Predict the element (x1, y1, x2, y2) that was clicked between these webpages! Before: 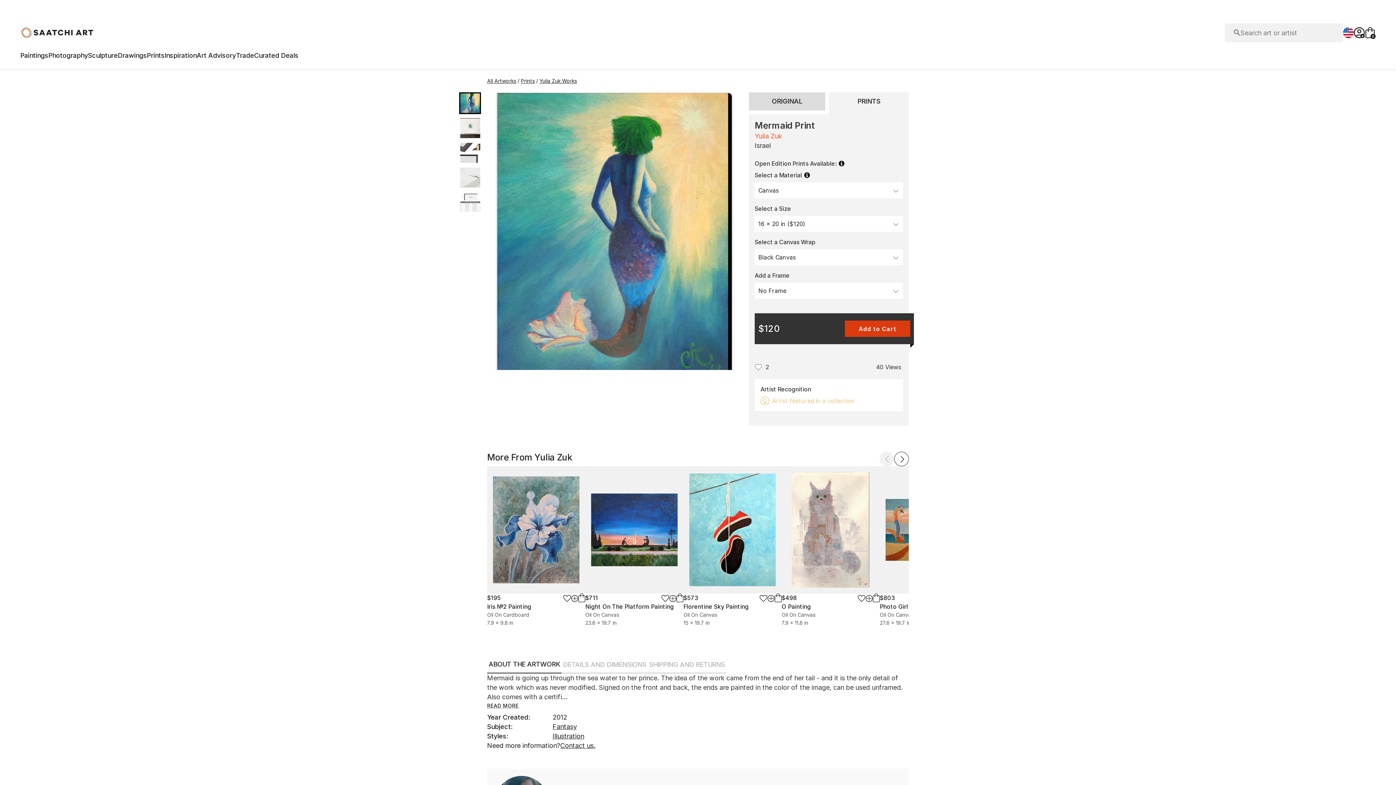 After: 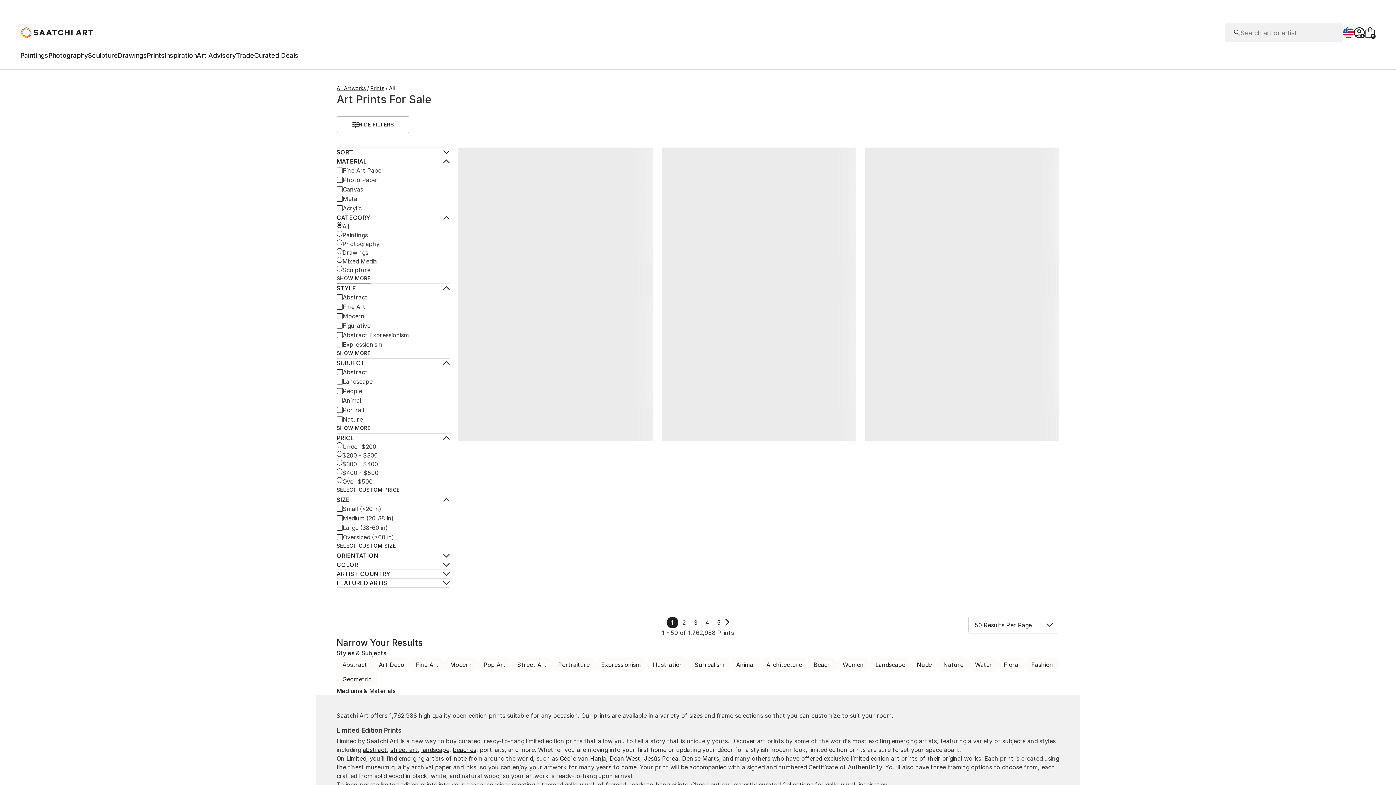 Action: label: Prints bbox: (521, 77, 539, 84)